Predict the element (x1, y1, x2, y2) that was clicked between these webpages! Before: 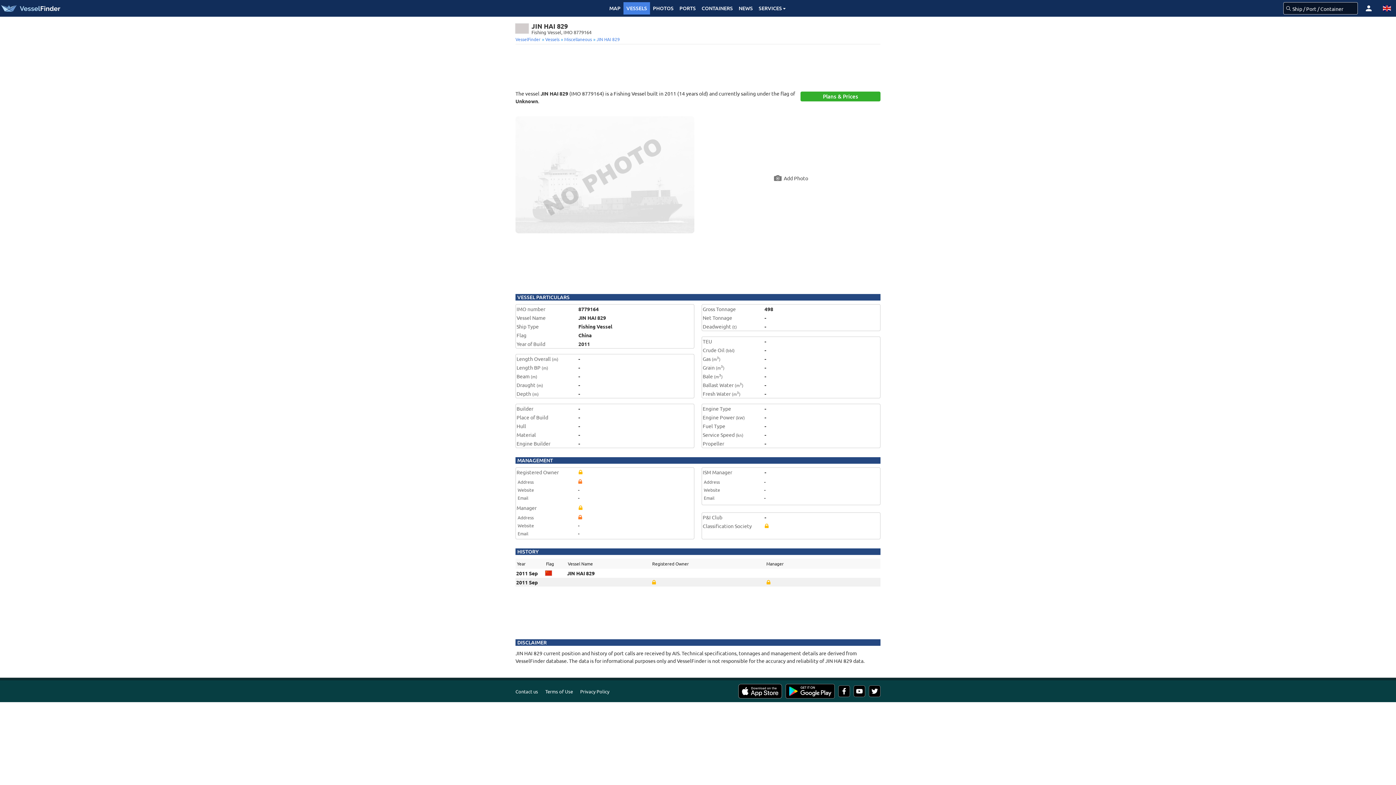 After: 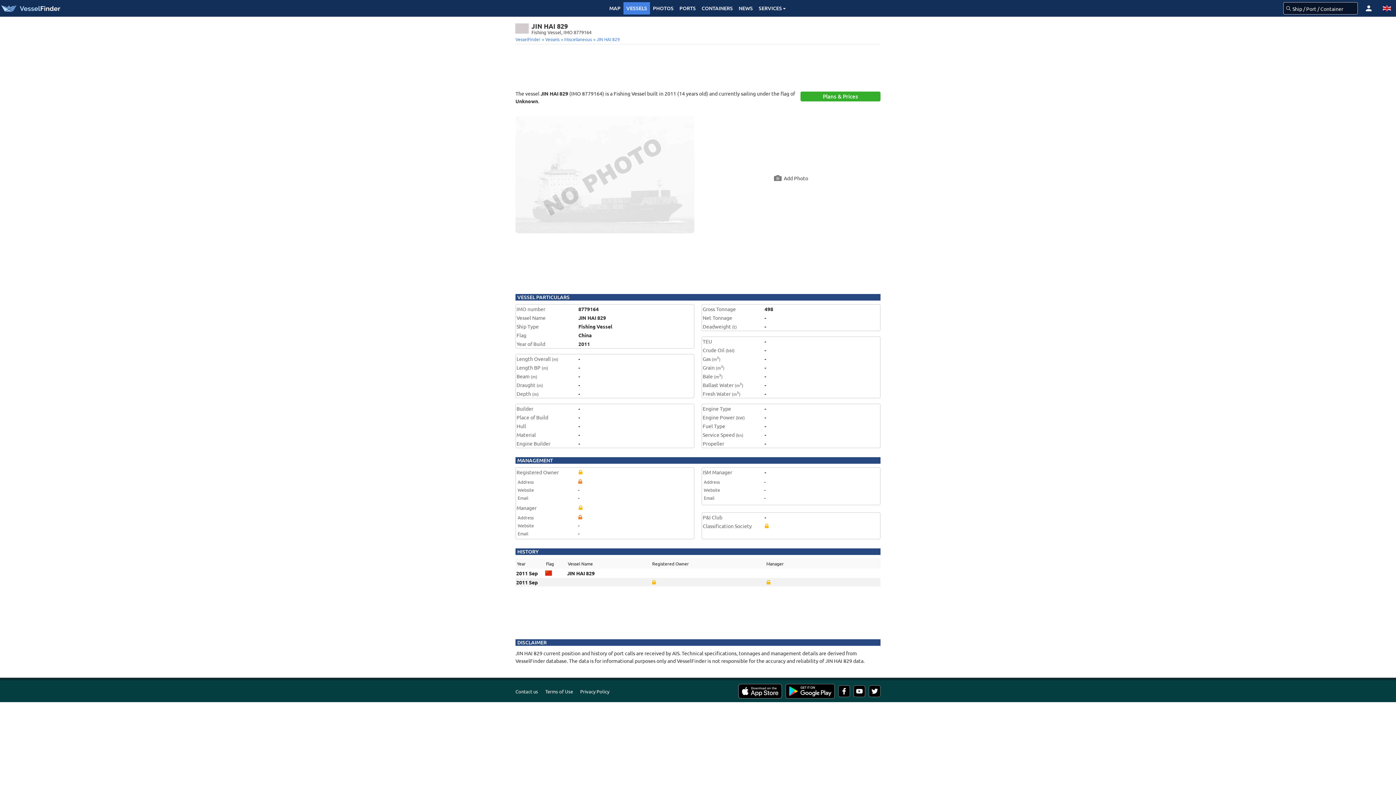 Action: bbox: (734, 684, 782, 698)